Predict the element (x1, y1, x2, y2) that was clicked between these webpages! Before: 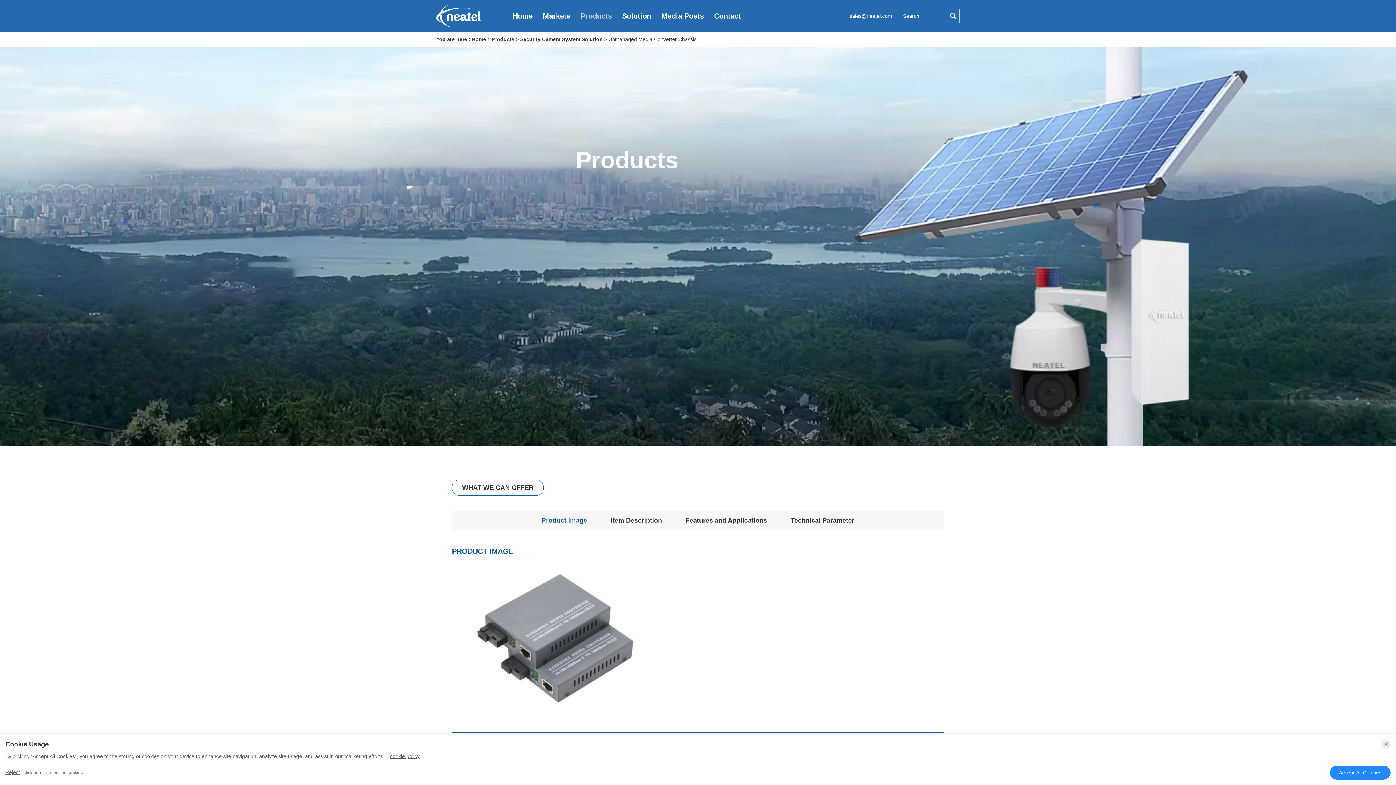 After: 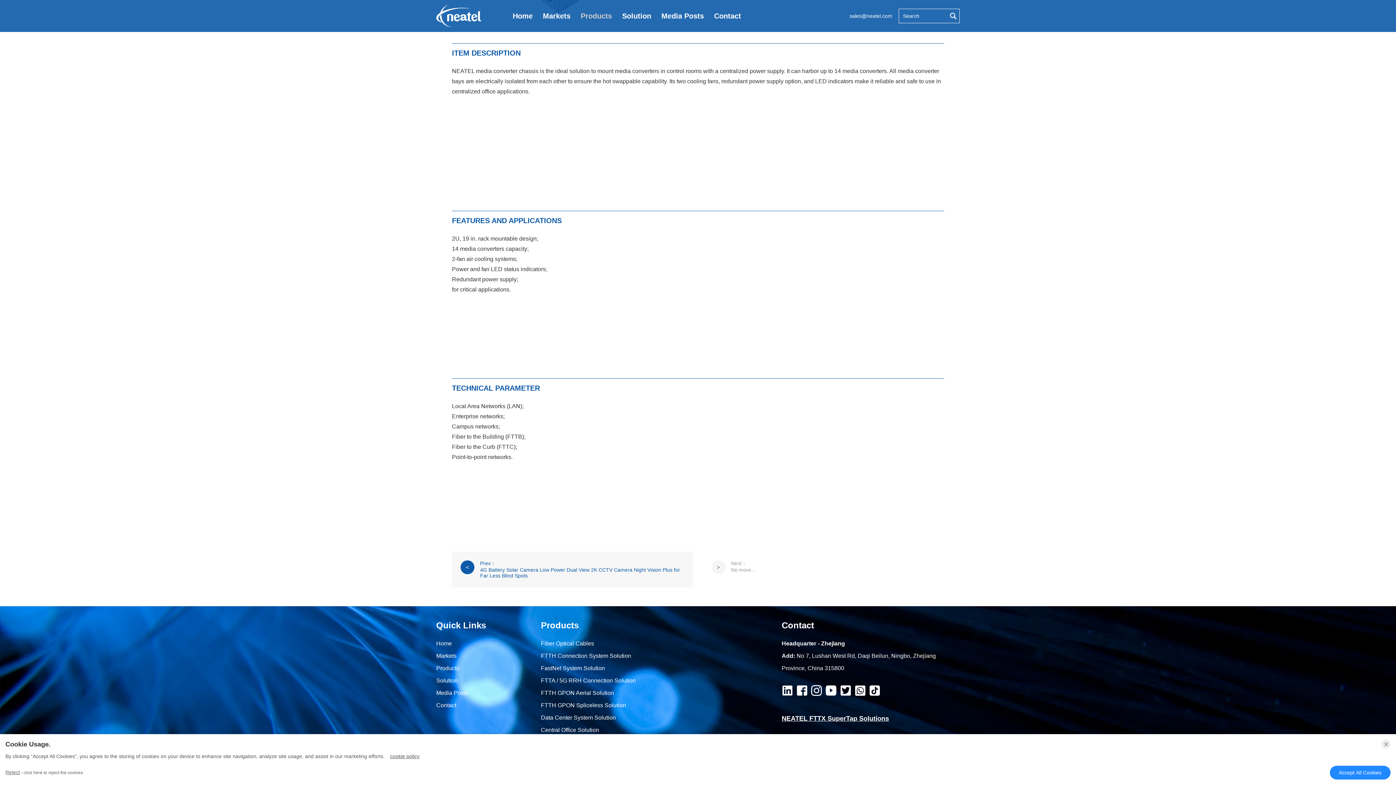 Action: bbox: (780, 511, 865, 529) label: Technical Parameter